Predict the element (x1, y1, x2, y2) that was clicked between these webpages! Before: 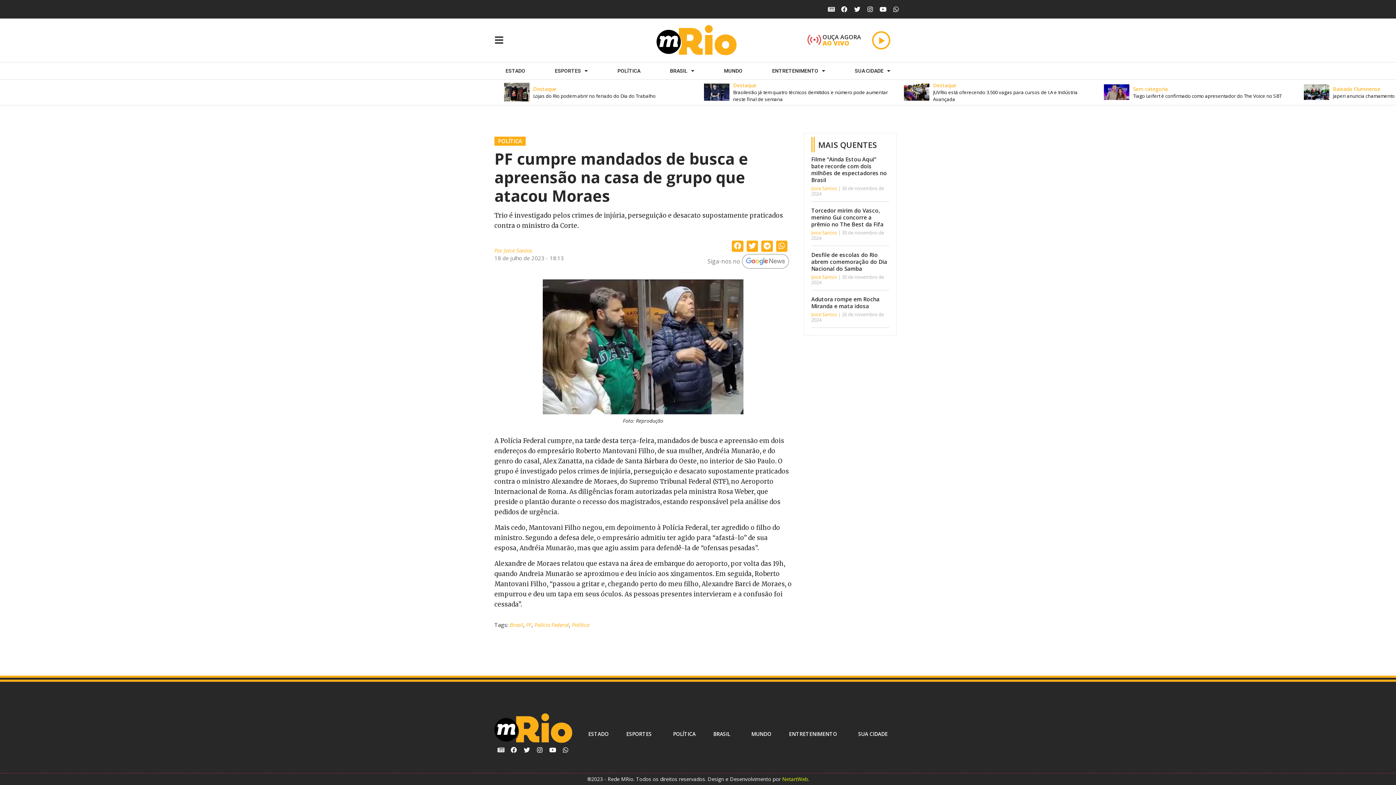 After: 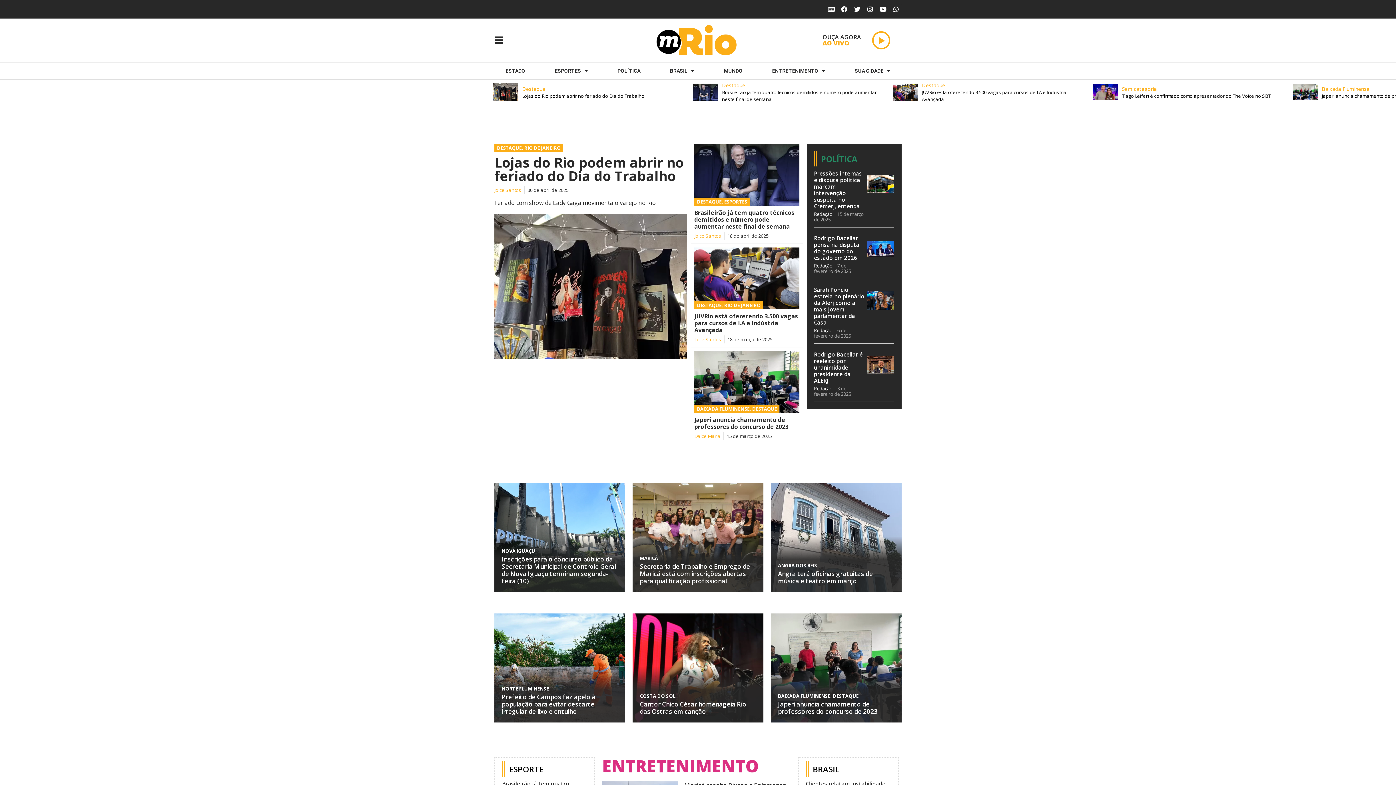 Action: bbox: (656, 25, 736, 55)